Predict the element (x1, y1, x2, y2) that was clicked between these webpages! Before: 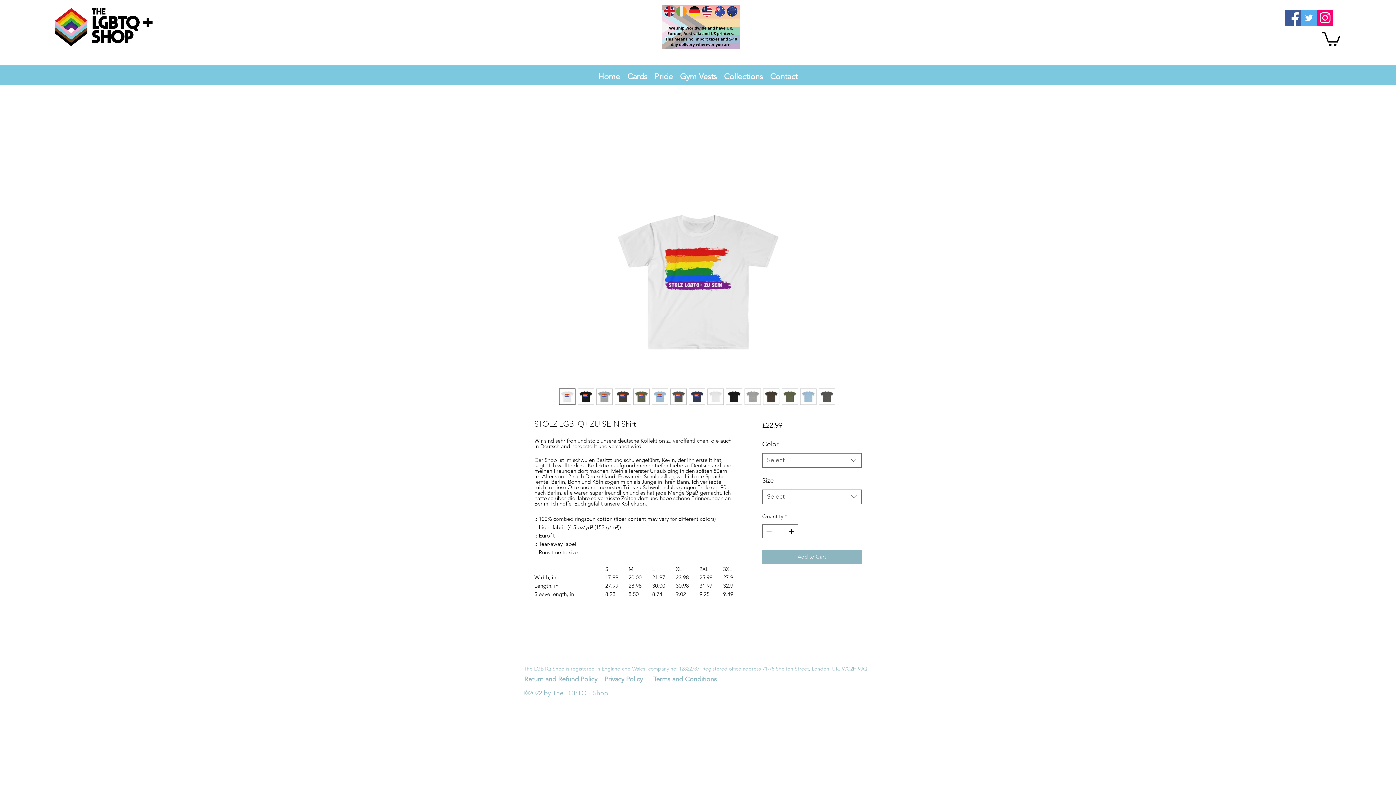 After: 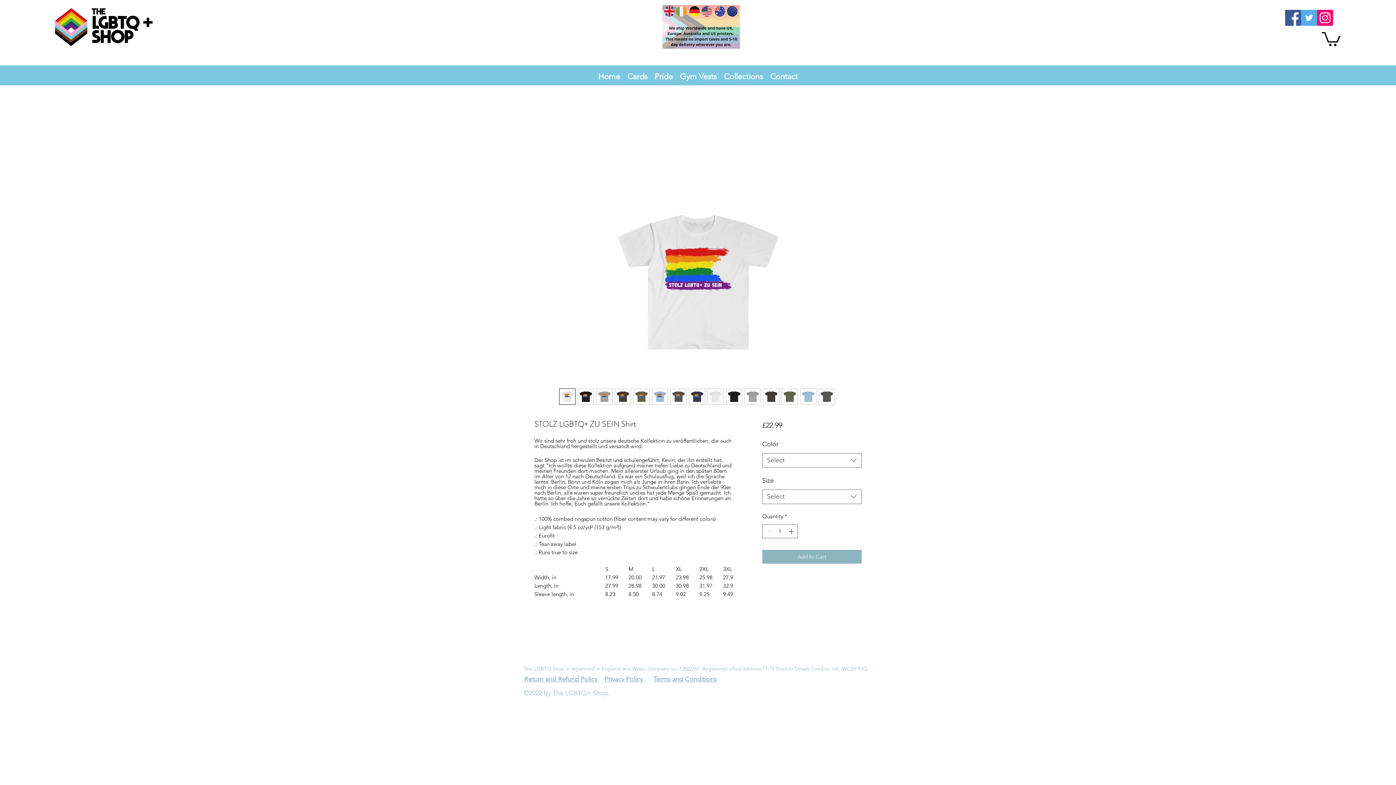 Action: bbox: (633, 388, 649, 405)